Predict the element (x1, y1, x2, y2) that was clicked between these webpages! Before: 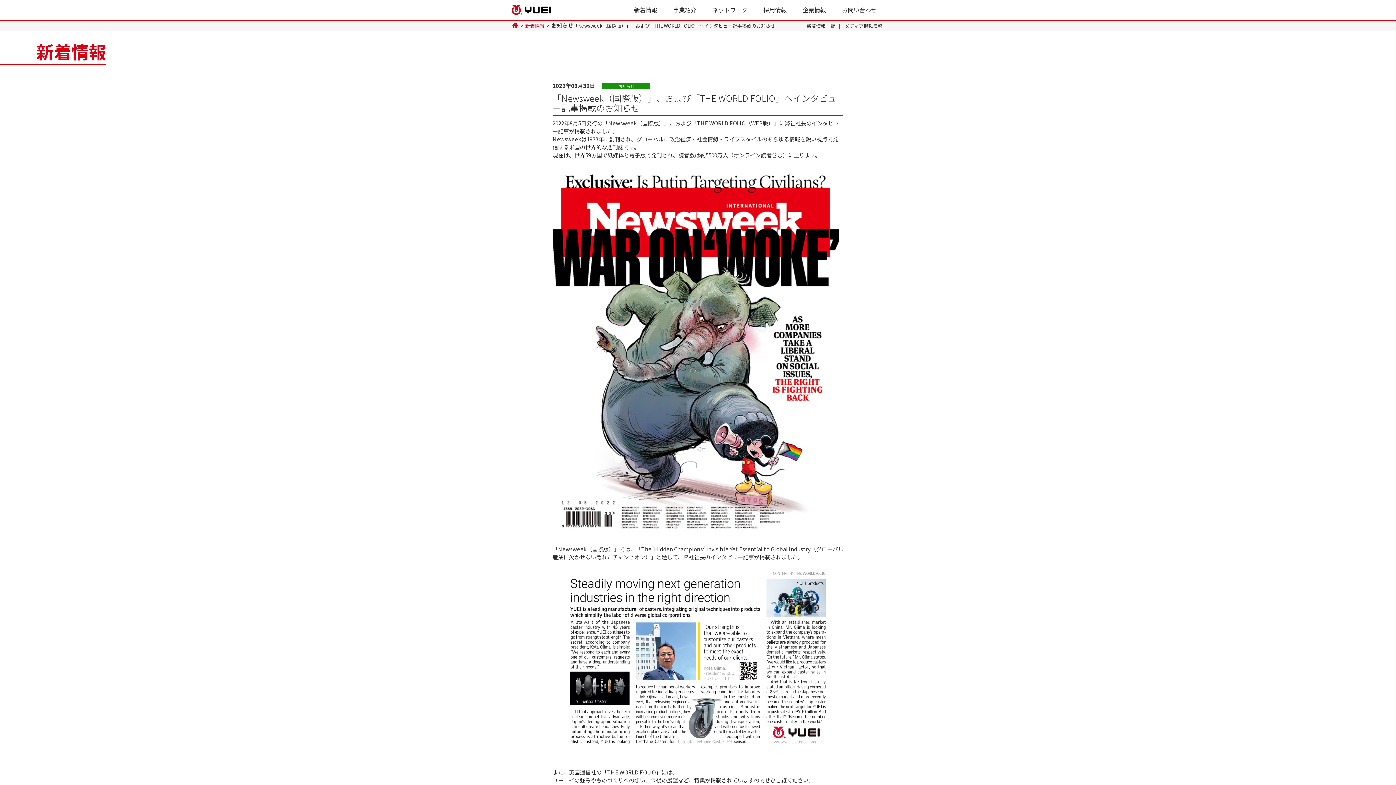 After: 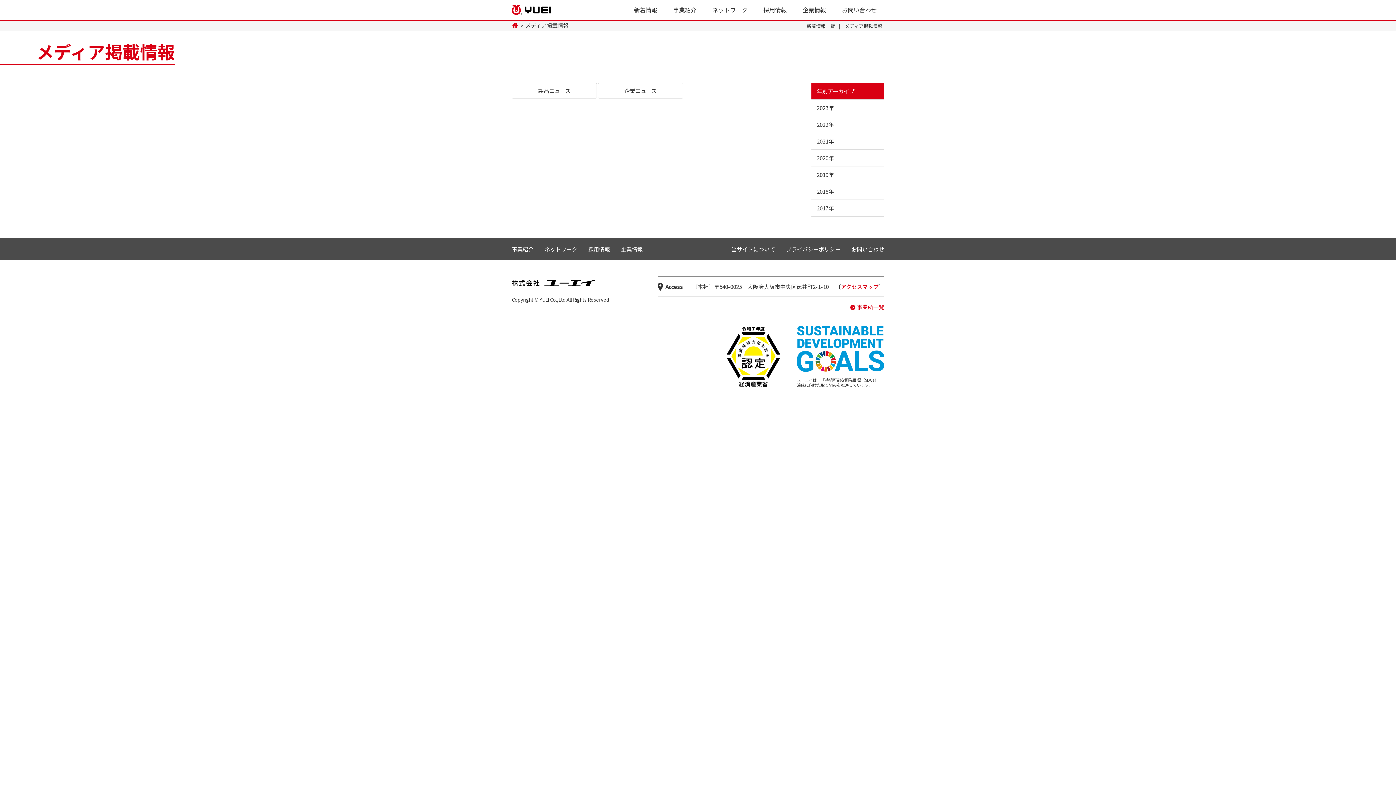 Action: bbox: (843, 20, 884, 31) label: メディア掲載情報